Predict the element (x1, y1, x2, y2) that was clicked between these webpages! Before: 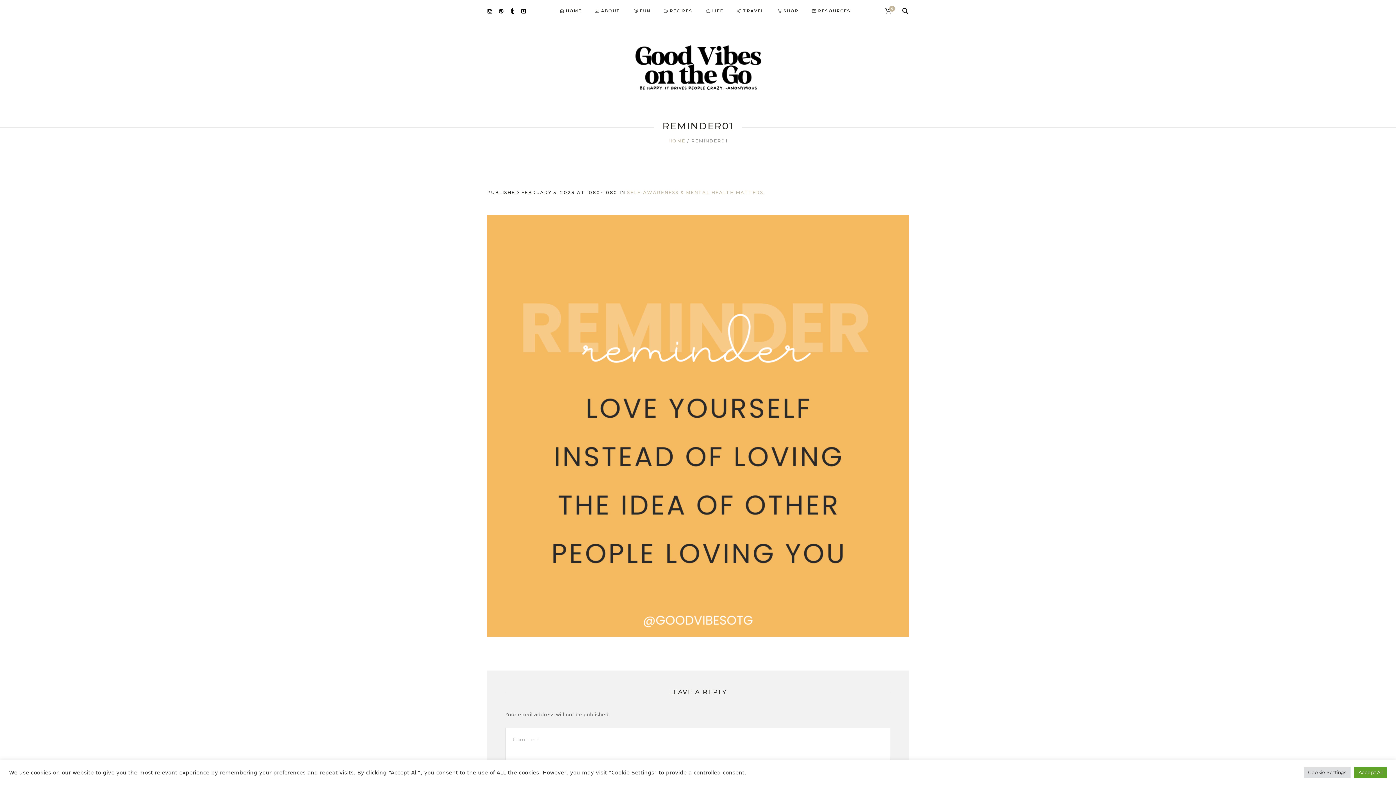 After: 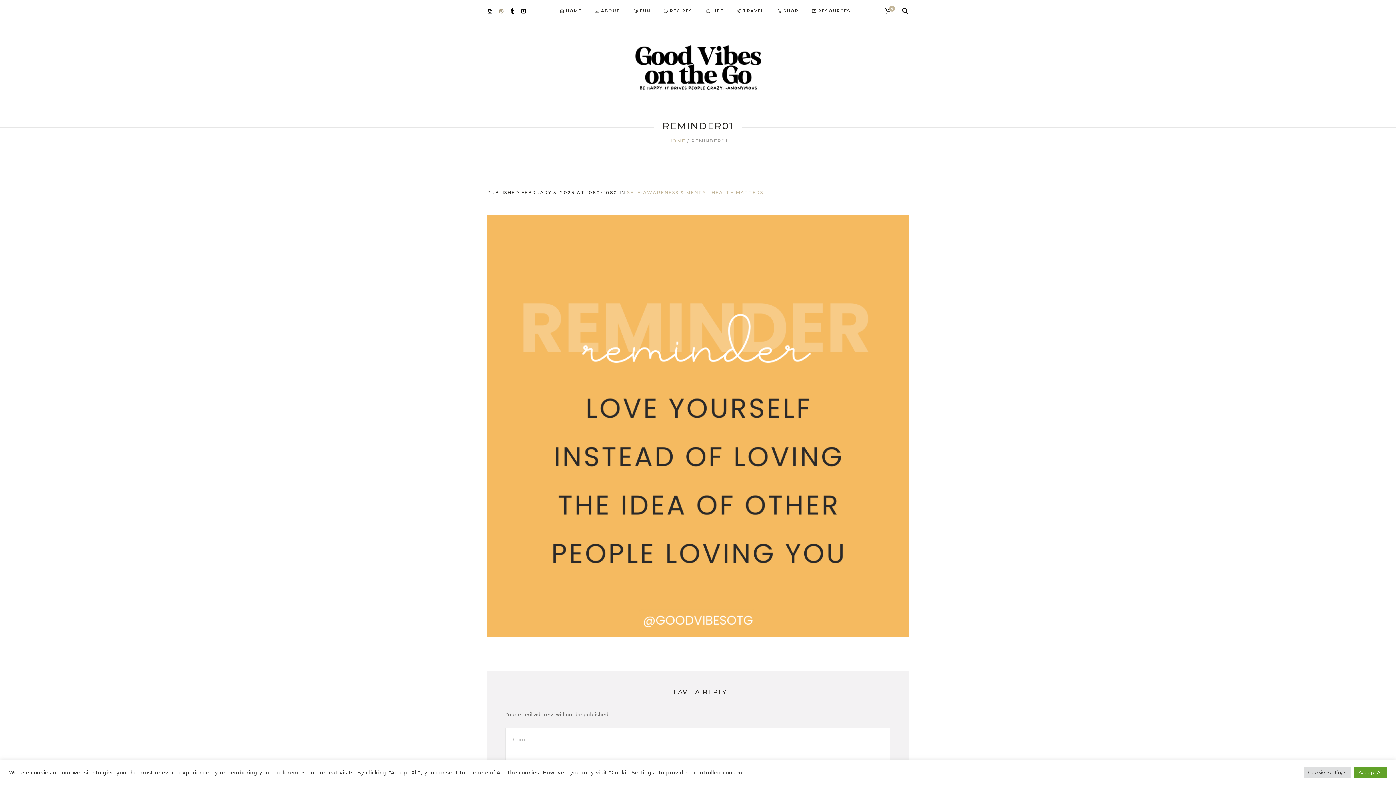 Action: bbox: (498, 4, 504, 16)